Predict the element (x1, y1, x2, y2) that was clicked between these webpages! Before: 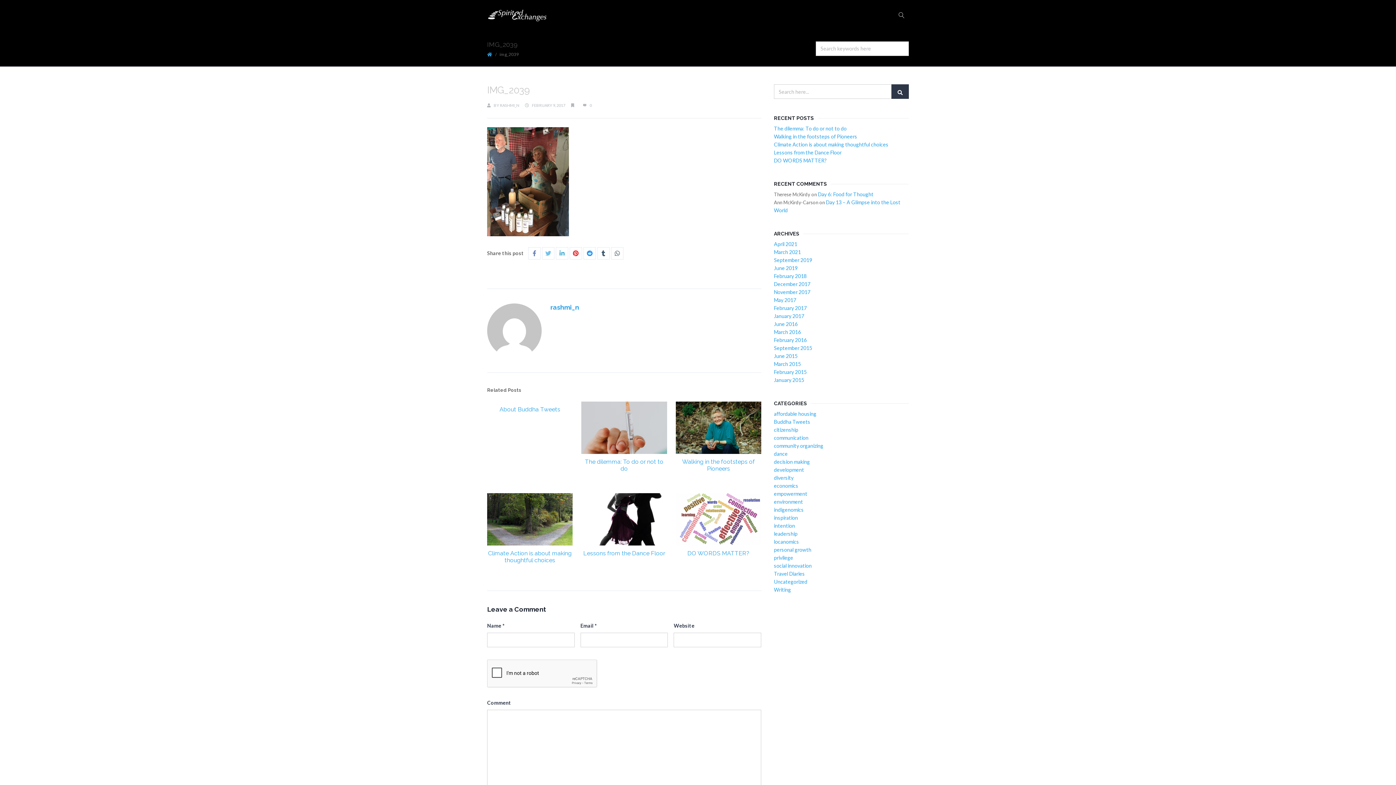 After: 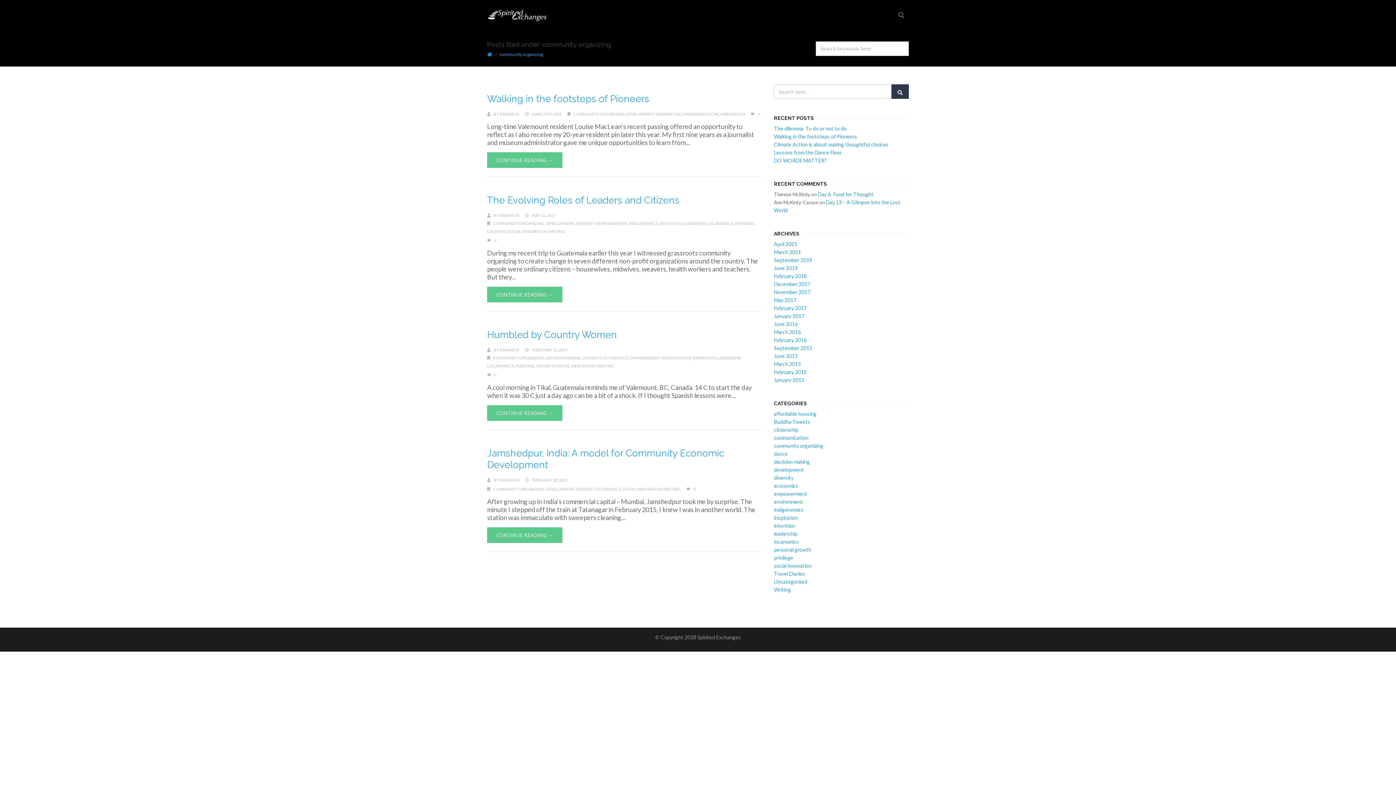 Action: bbox: (774, 442, 823, 449) label: community organizing